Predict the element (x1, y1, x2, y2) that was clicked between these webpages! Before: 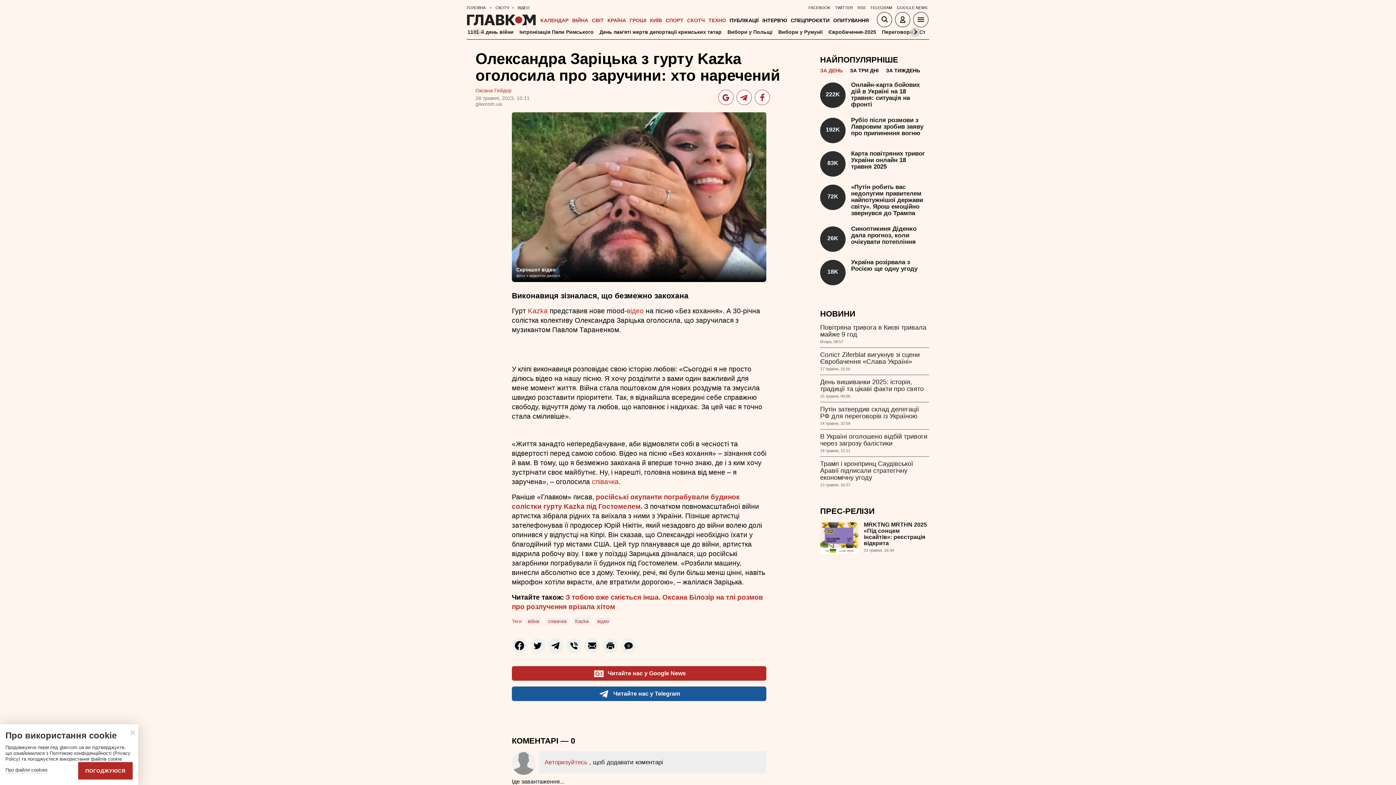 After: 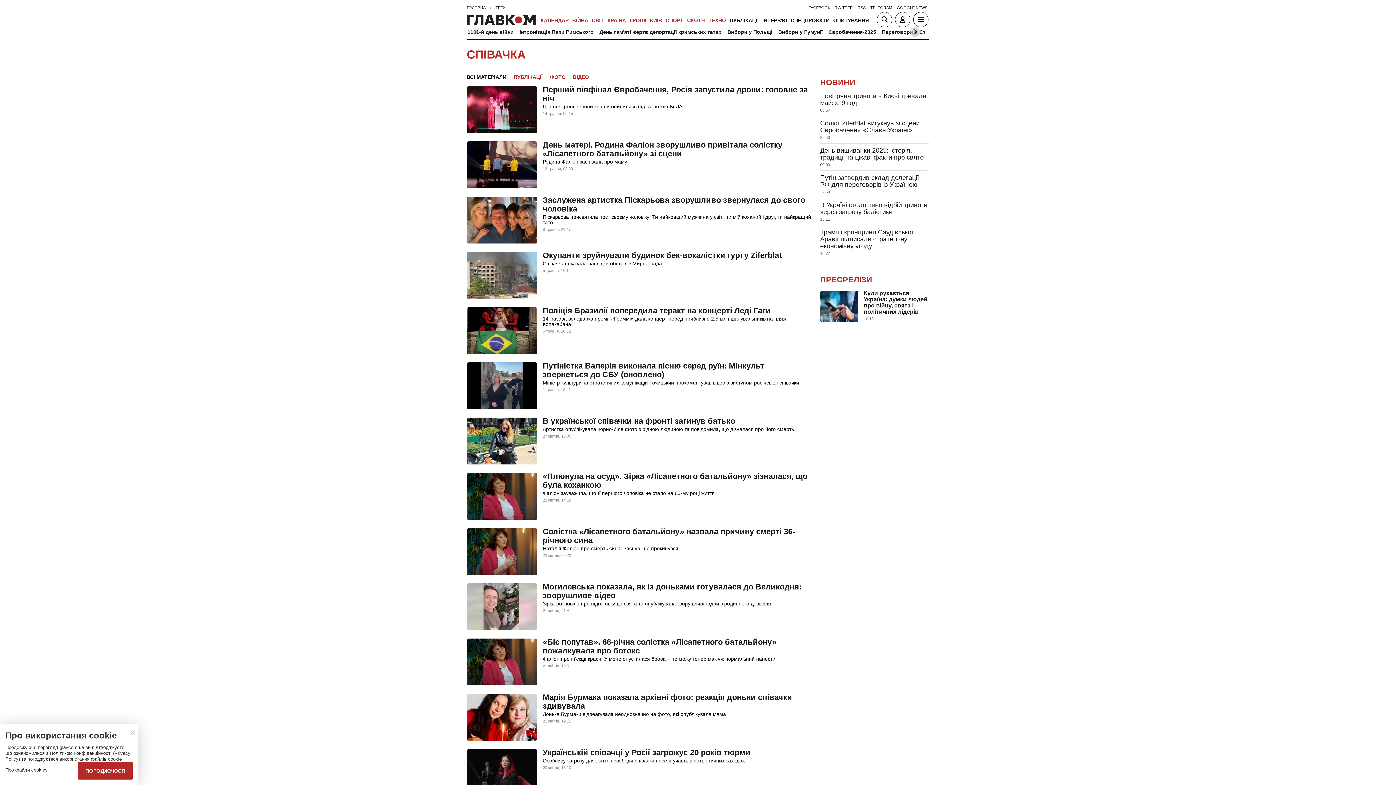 Action: bbox: (548, 618, 566, 624) label: співачка